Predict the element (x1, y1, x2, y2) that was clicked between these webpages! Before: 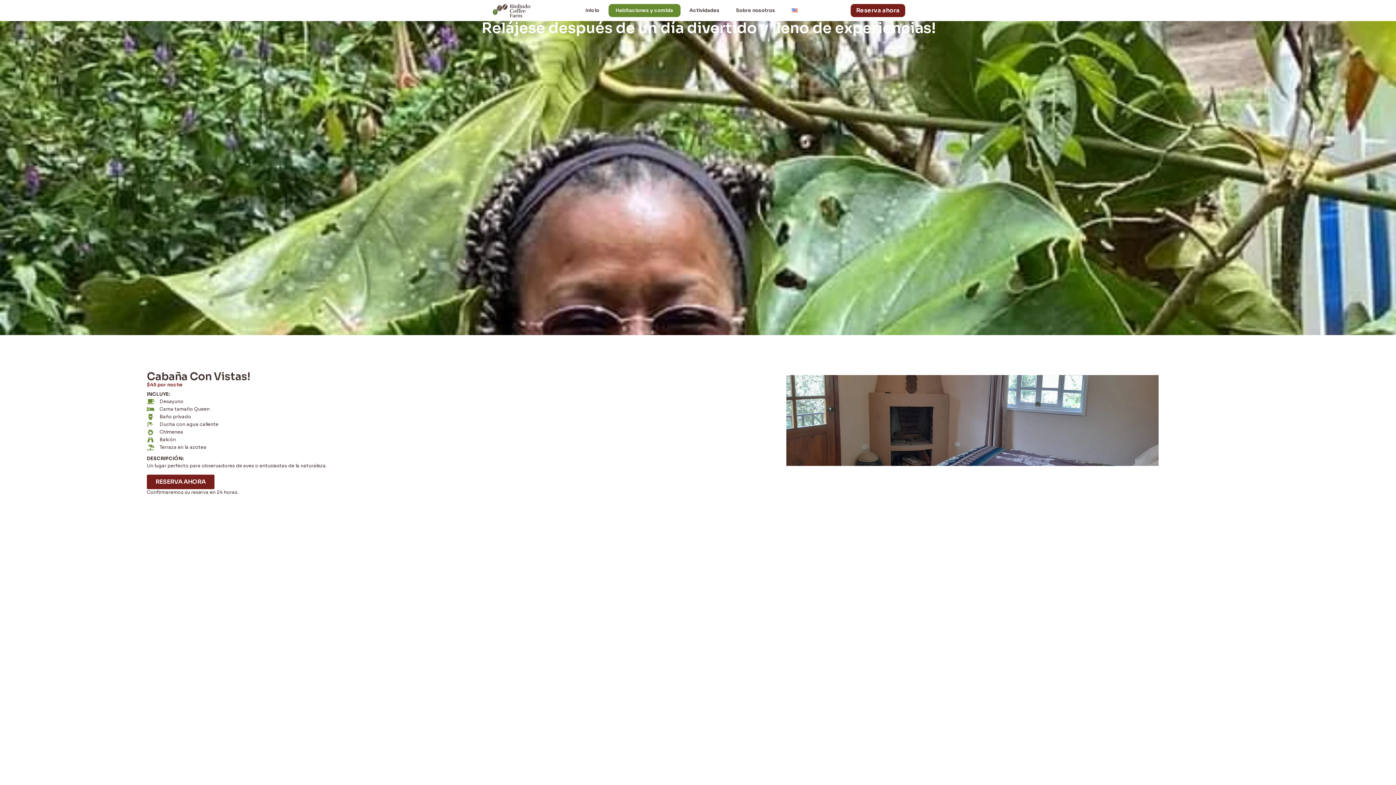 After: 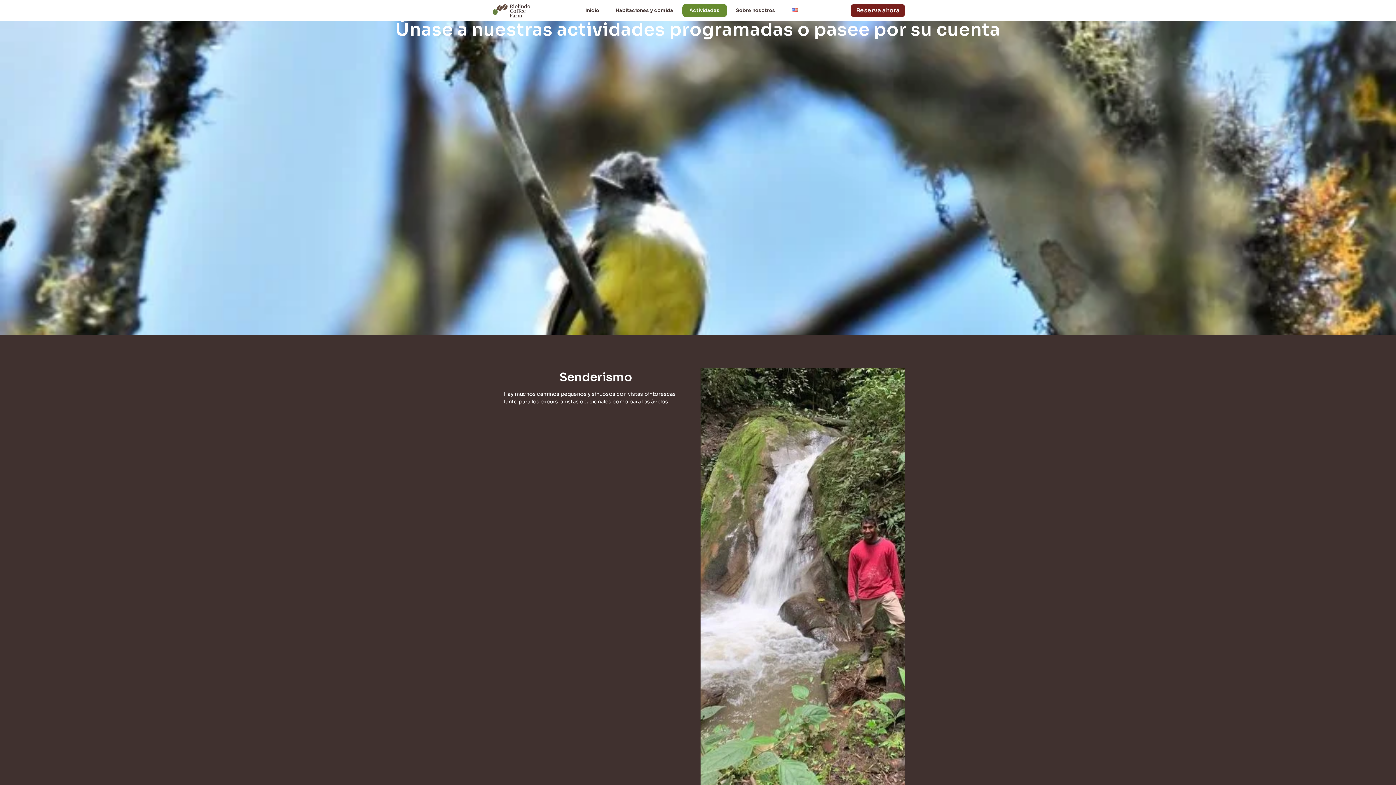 Action: bbox: (682, 3, 727, 17) label: Actividades